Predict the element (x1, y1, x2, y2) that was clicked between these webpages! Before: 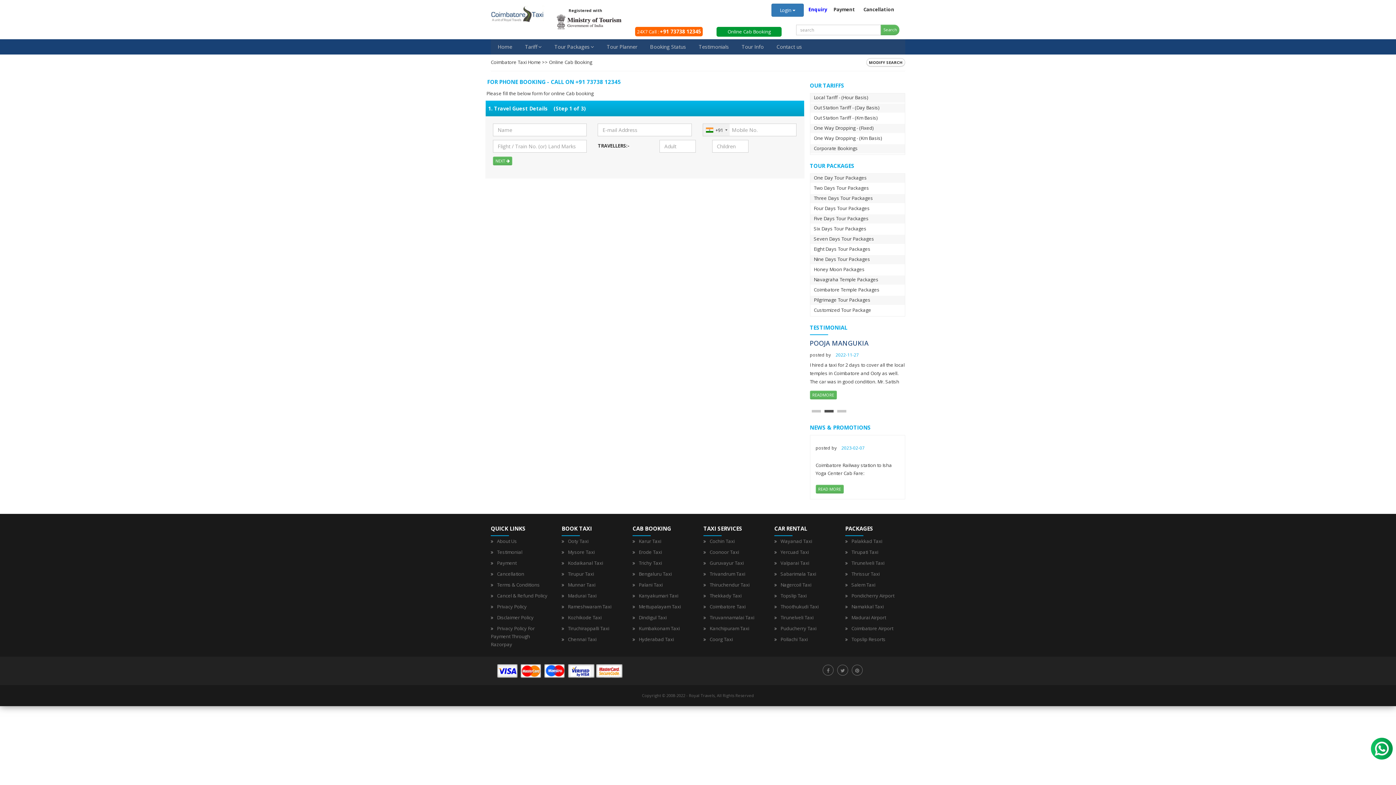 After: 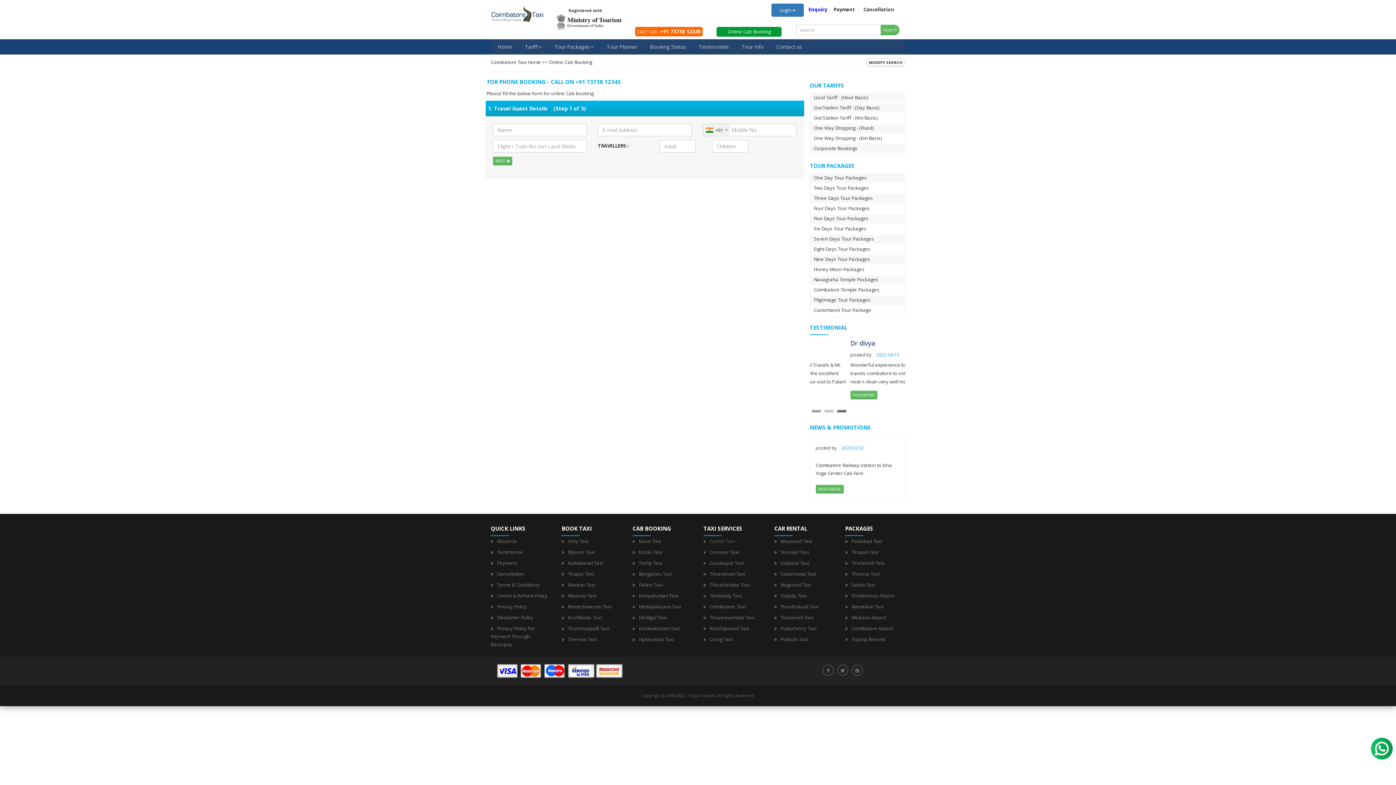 Action: label: Cochin Taxi bbox: (709, 538, 734, 544)